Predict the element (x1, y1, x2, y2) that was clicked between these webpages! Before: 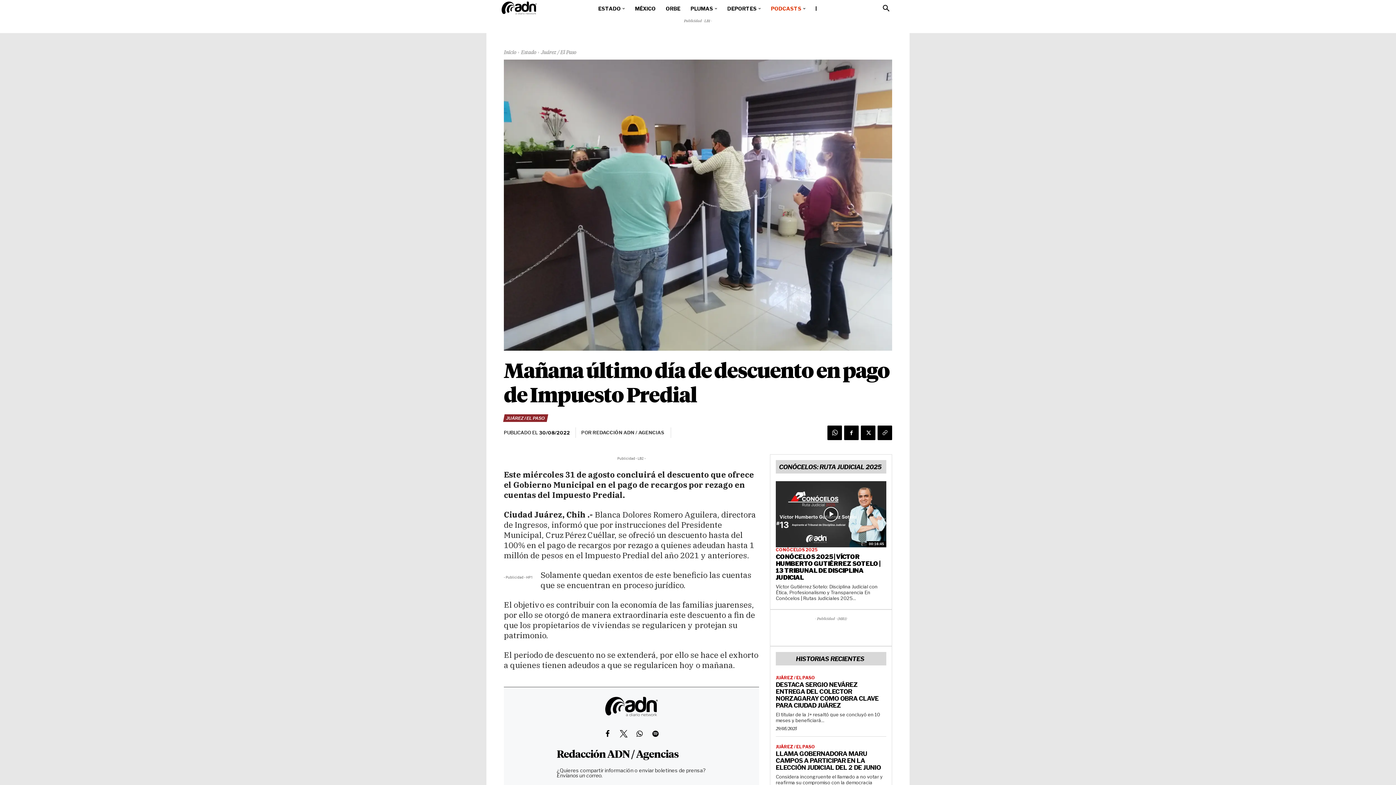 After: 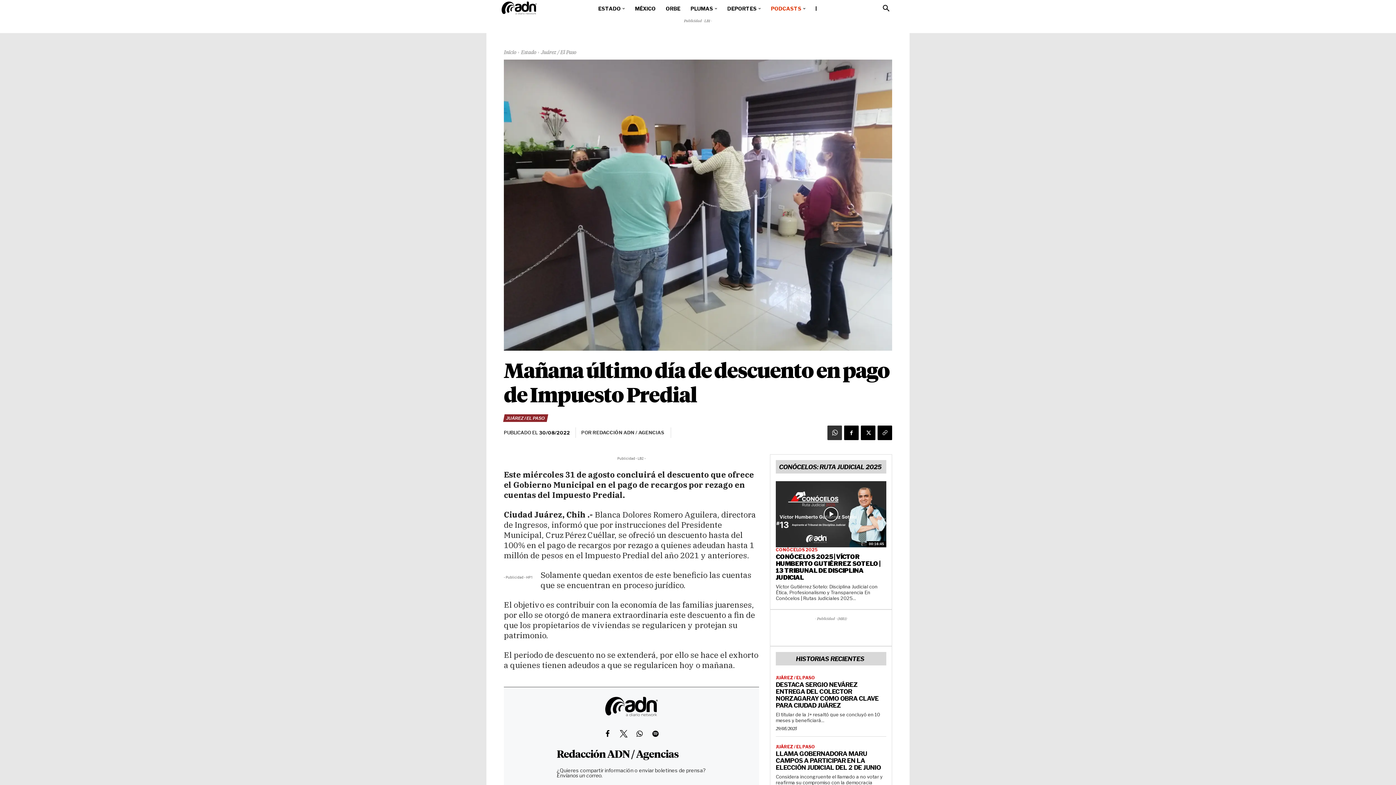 Action: bbox: (827, 425, 842, 440)